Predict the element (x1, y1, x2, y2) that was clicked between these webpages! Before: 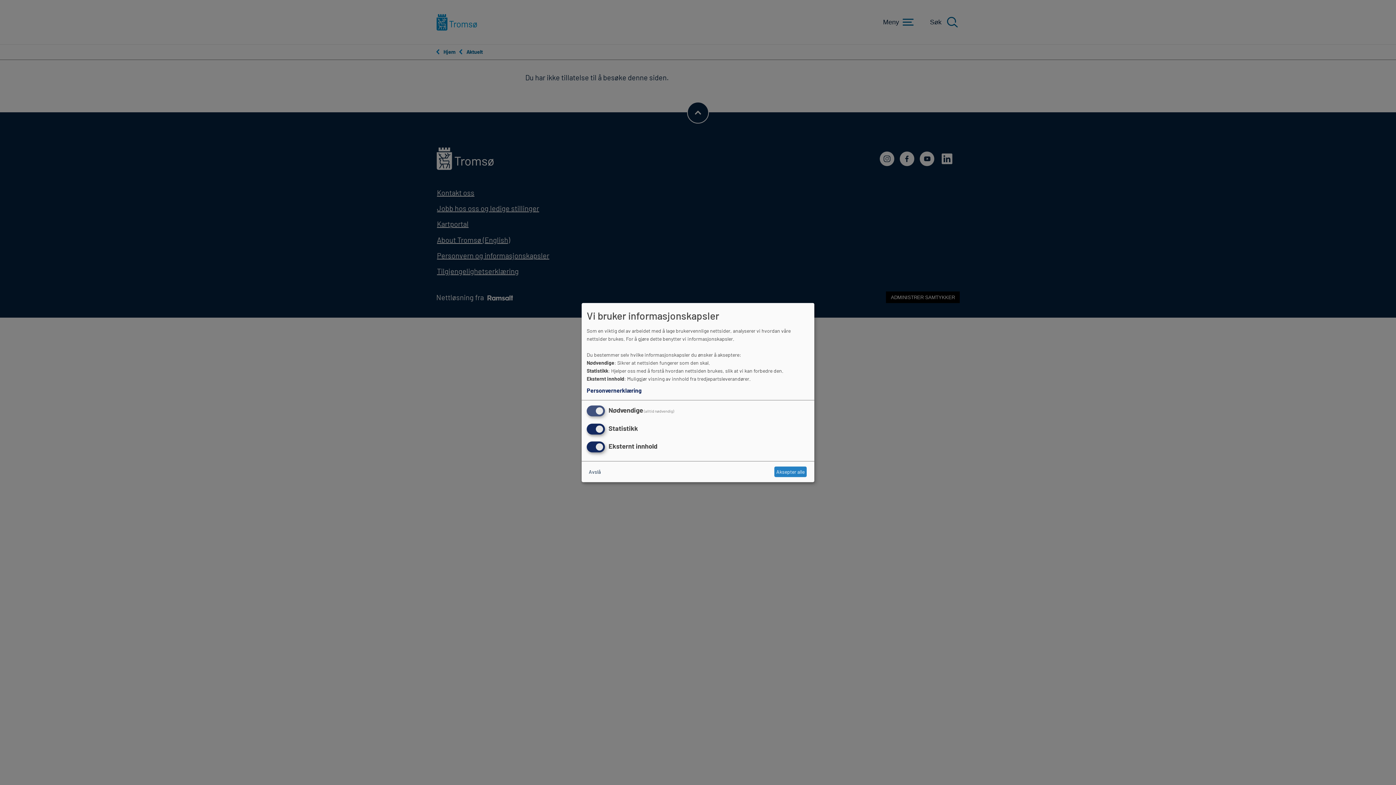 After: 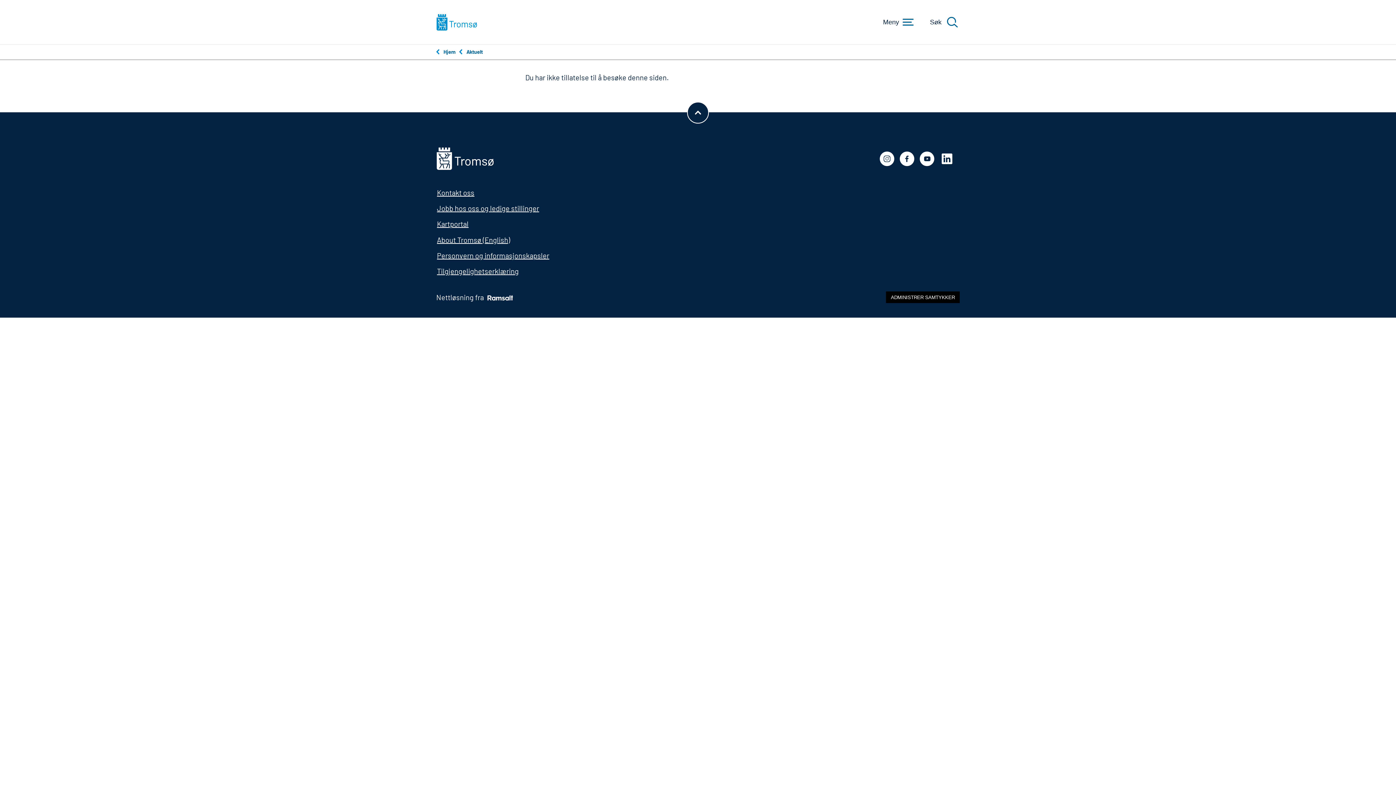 Action: label: Avslå bbox: (586, 466, 602, 477)